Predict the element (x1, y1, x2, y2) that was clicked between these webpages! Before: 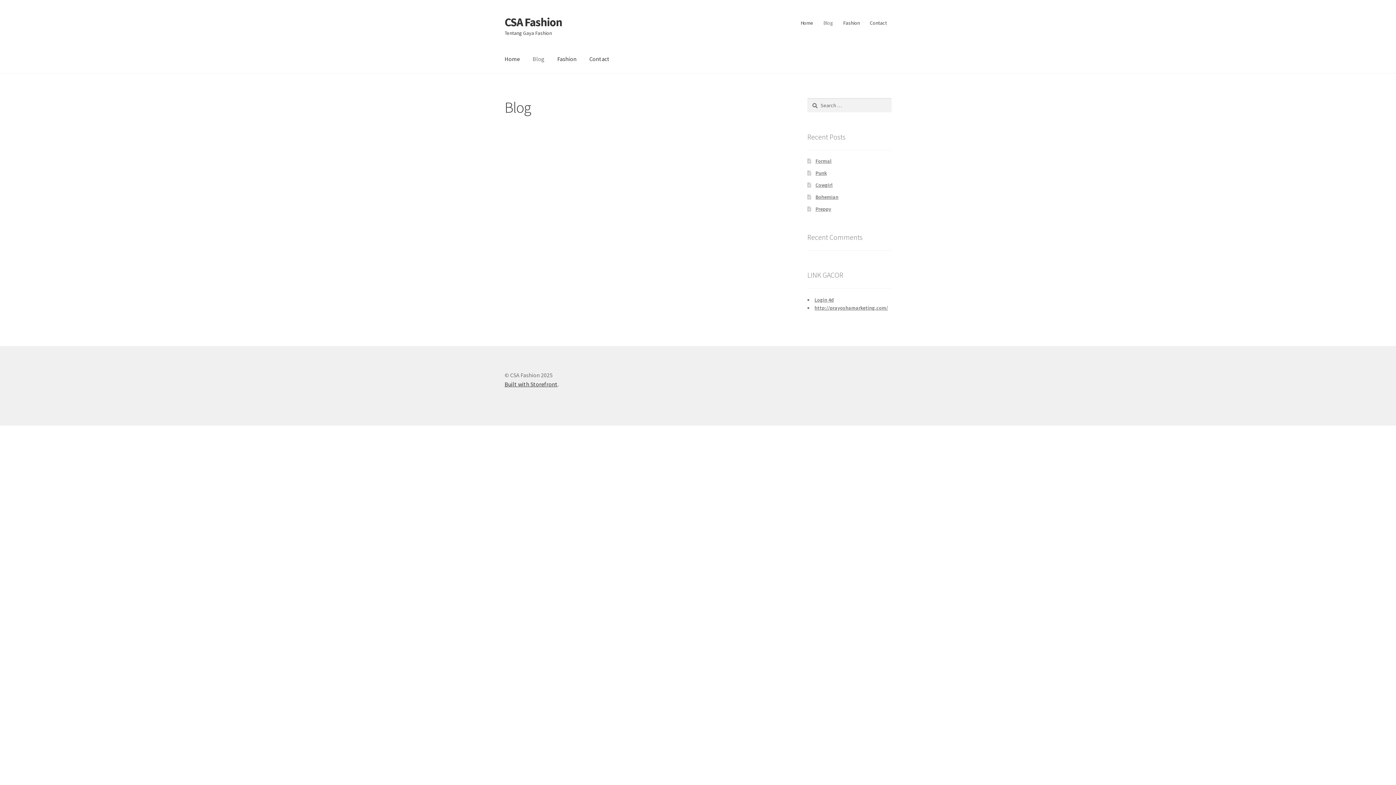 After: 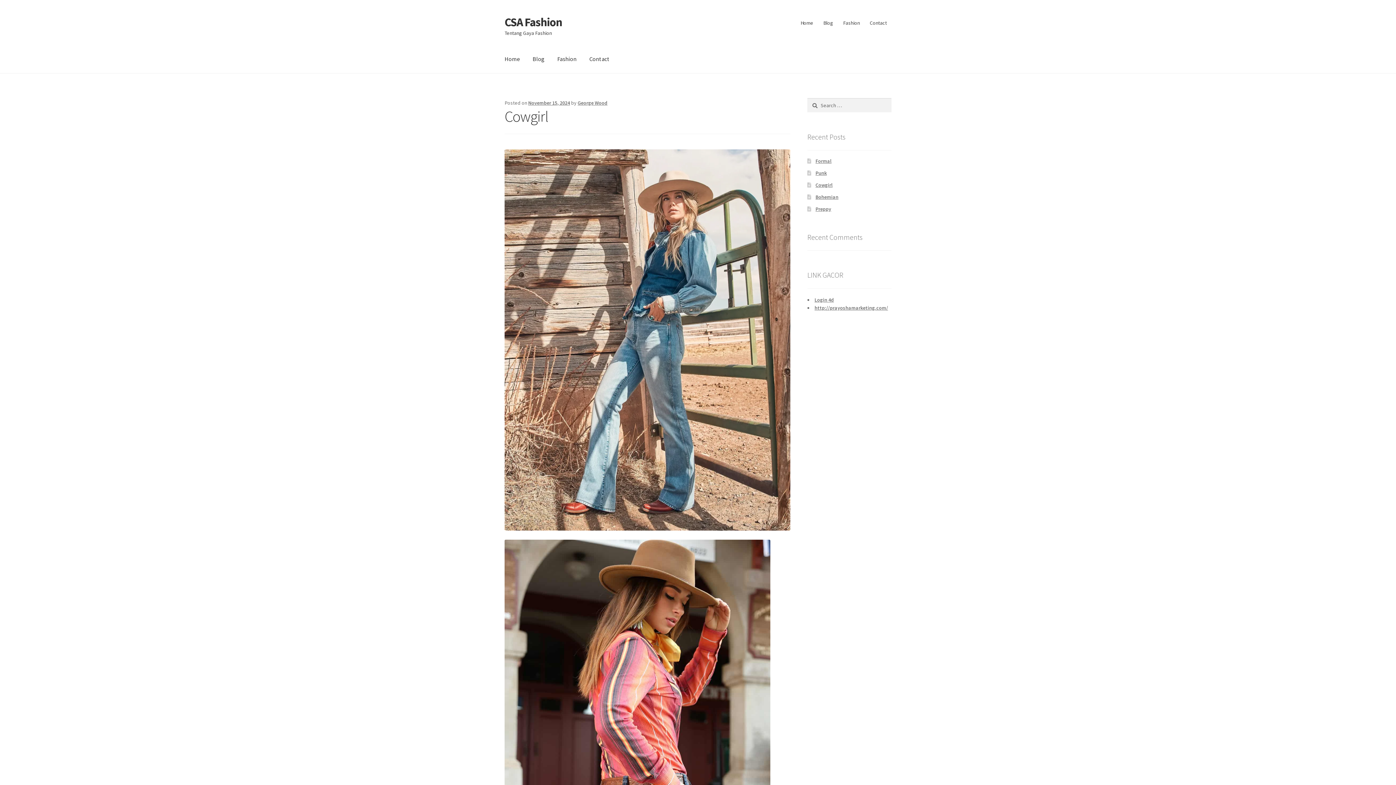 Action: bbox: (815, 181, 832, 188) label: Cowgirl